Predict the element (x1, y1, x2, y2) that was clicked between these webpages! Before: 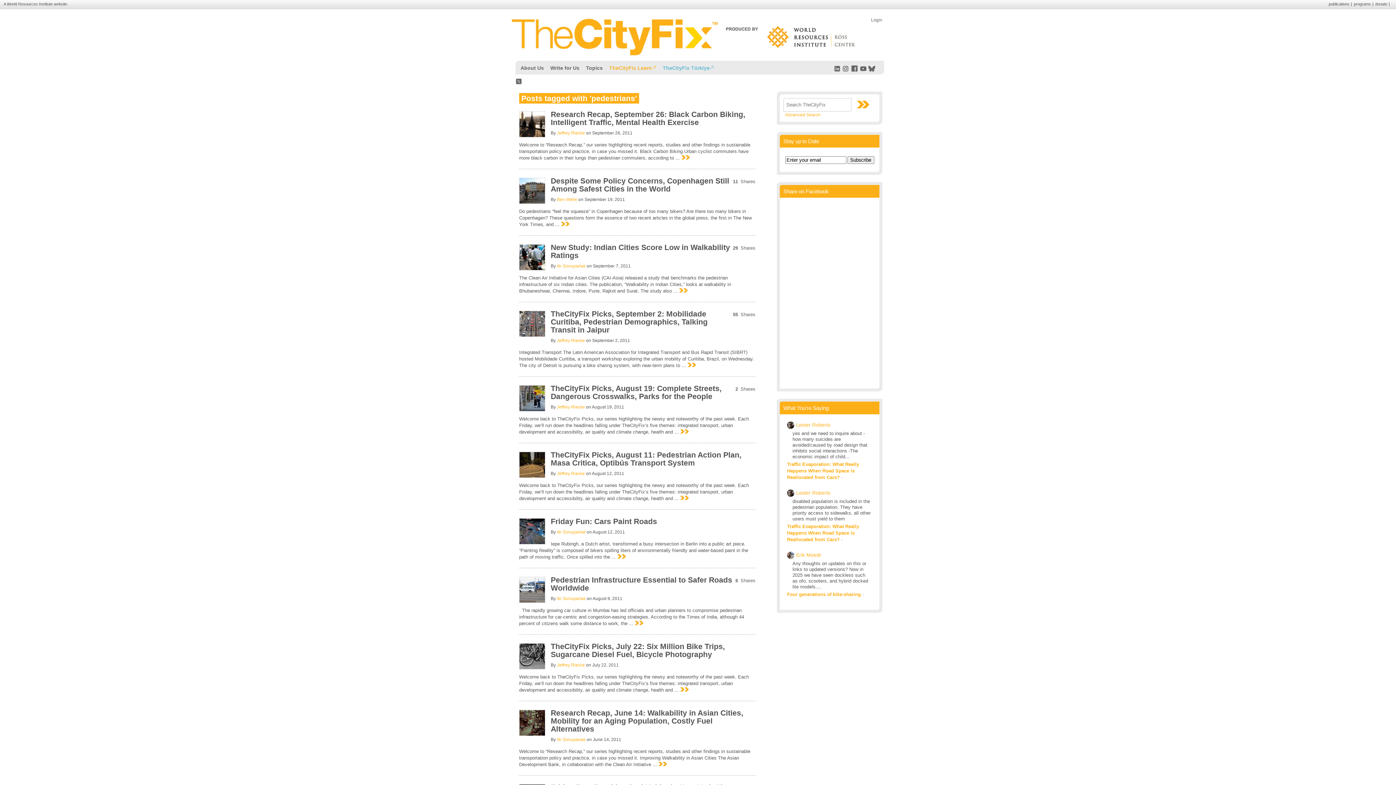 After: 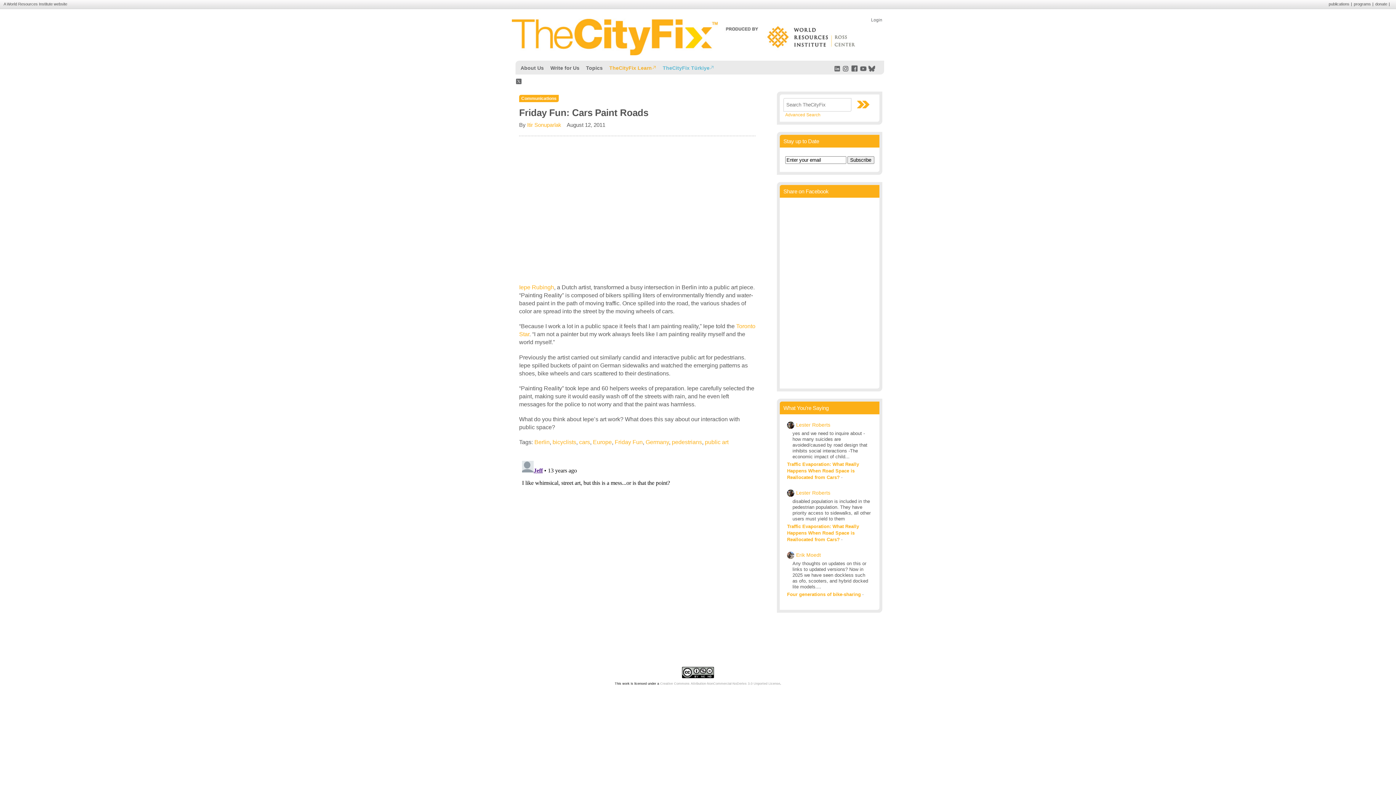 Action: bbox: (617, 554, 626, 560)